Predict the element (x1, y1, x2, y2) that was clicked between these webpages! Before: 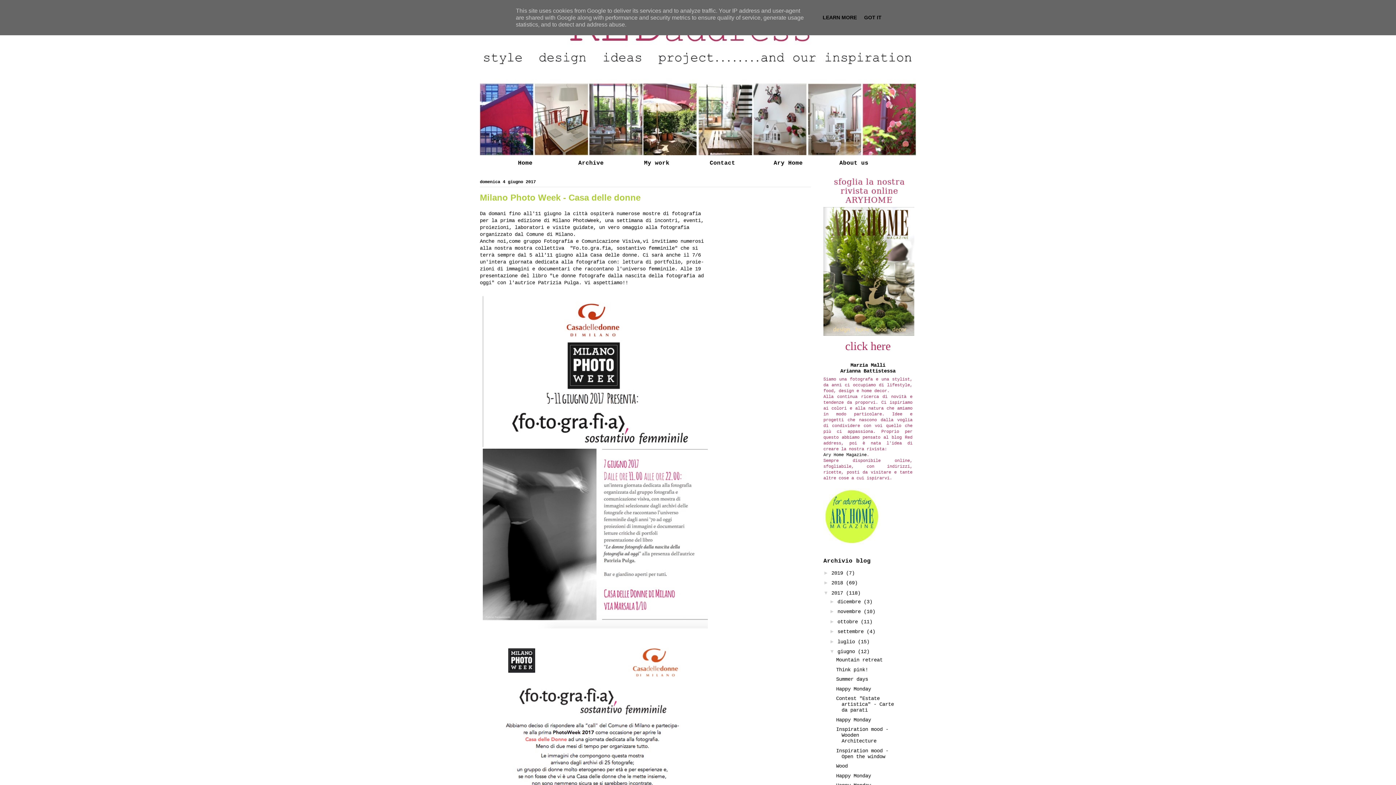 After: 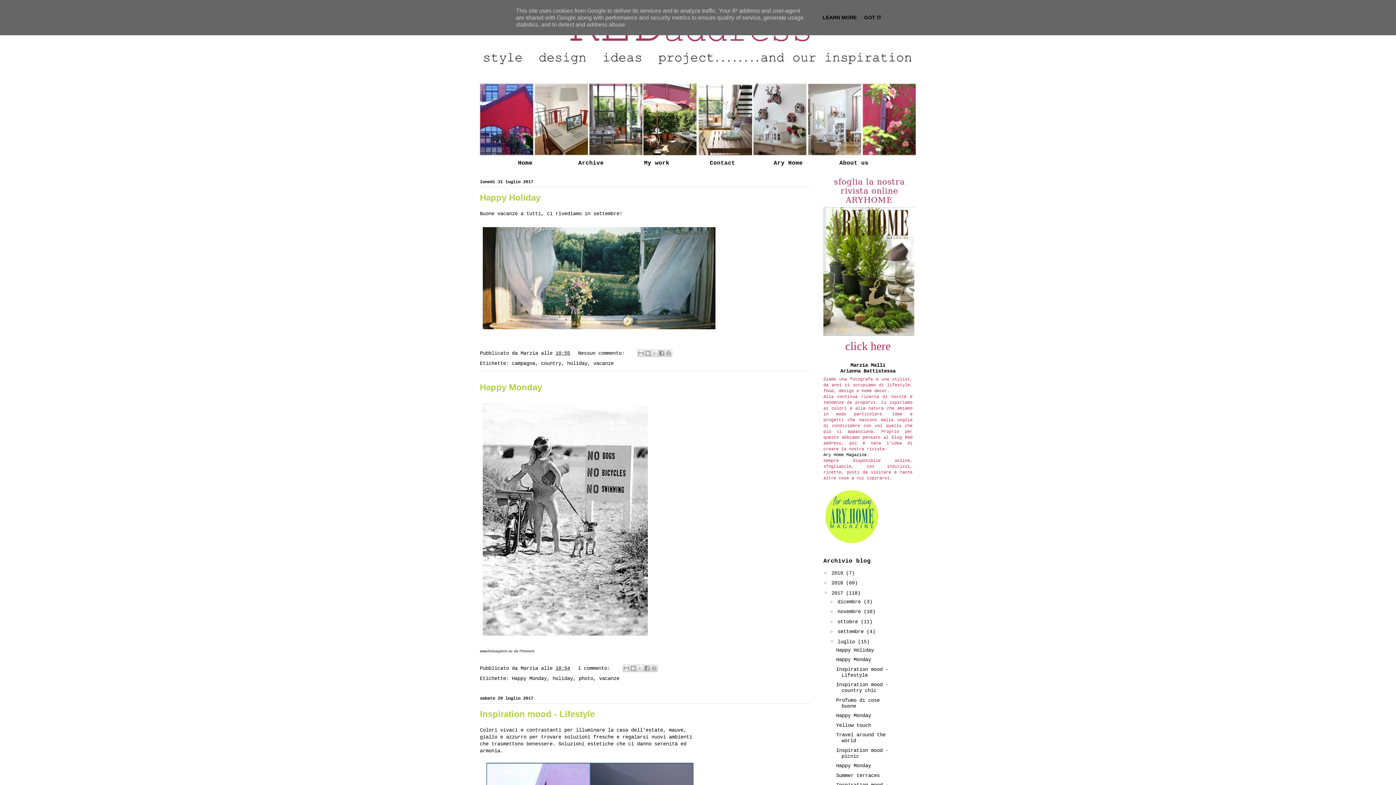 Action: label: luglio  bbox: (837, 639, 858, 645)